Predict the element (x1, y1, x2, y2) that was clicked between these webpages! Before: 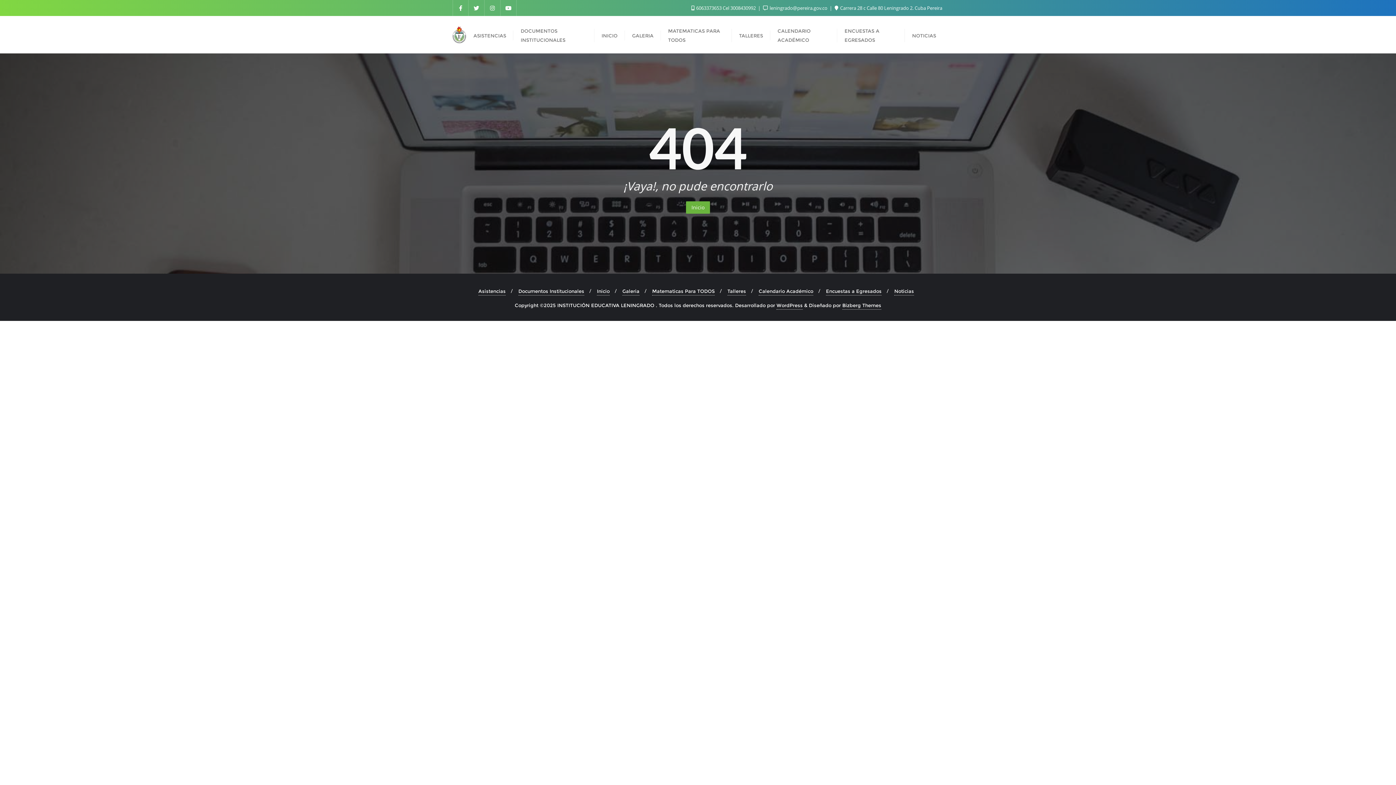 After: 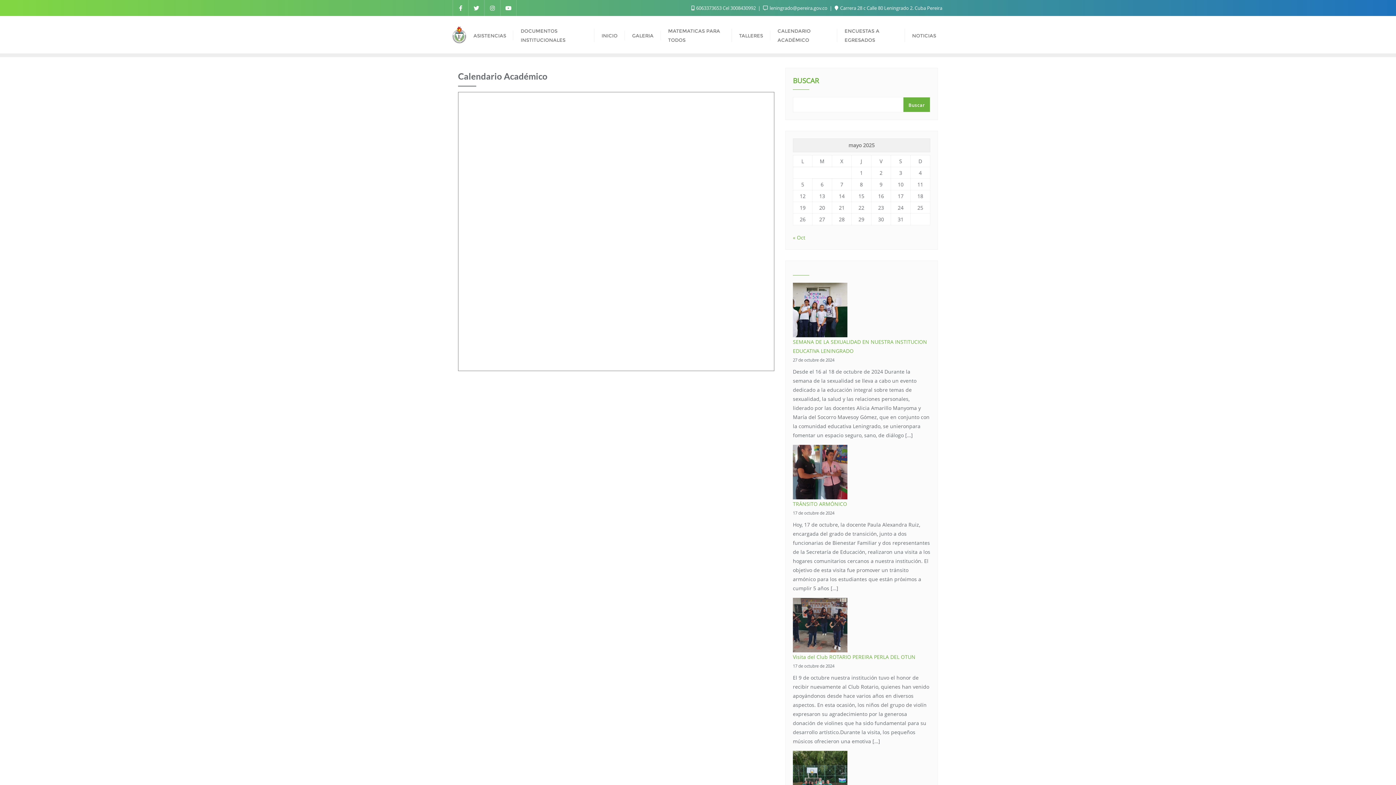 Action: label: Calendario Académico bbox: (758, 287, 813, 295)